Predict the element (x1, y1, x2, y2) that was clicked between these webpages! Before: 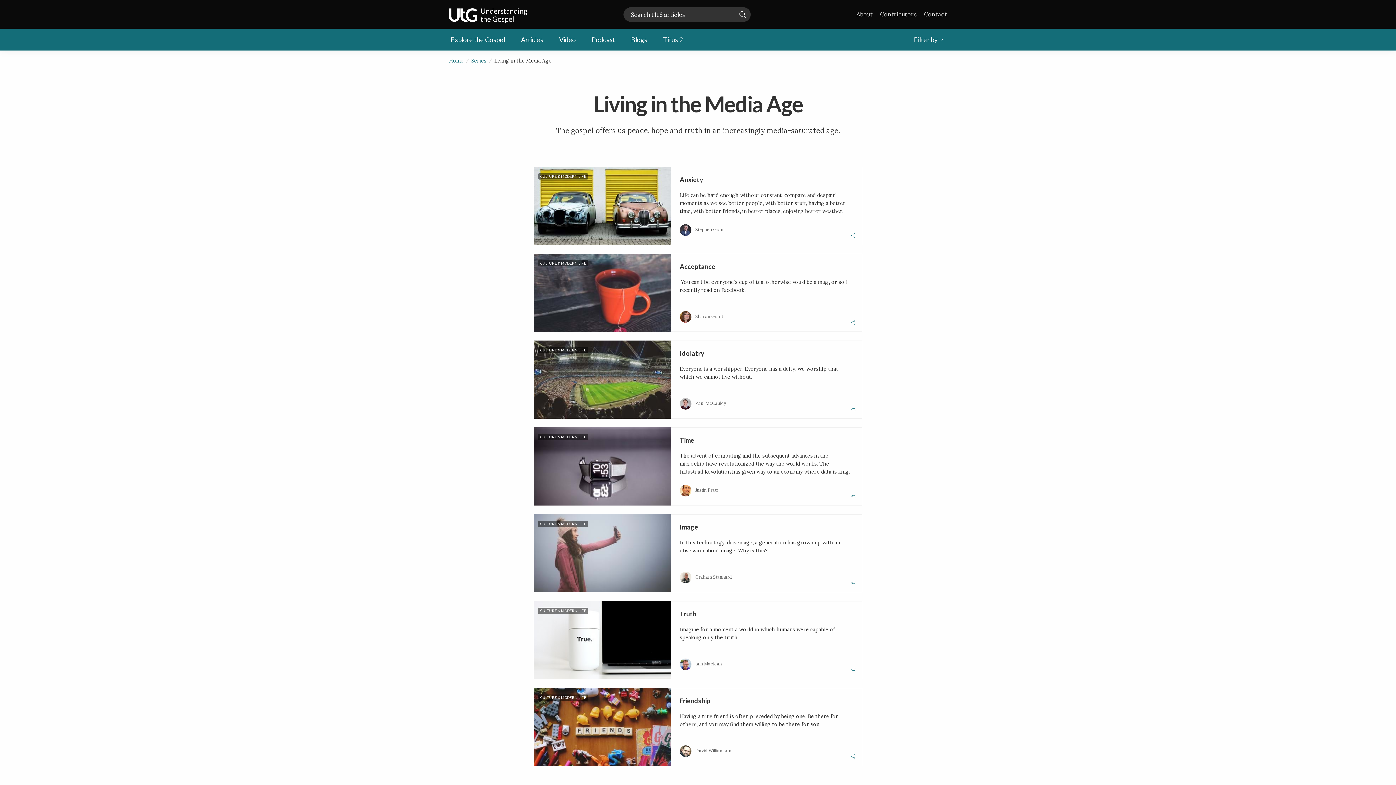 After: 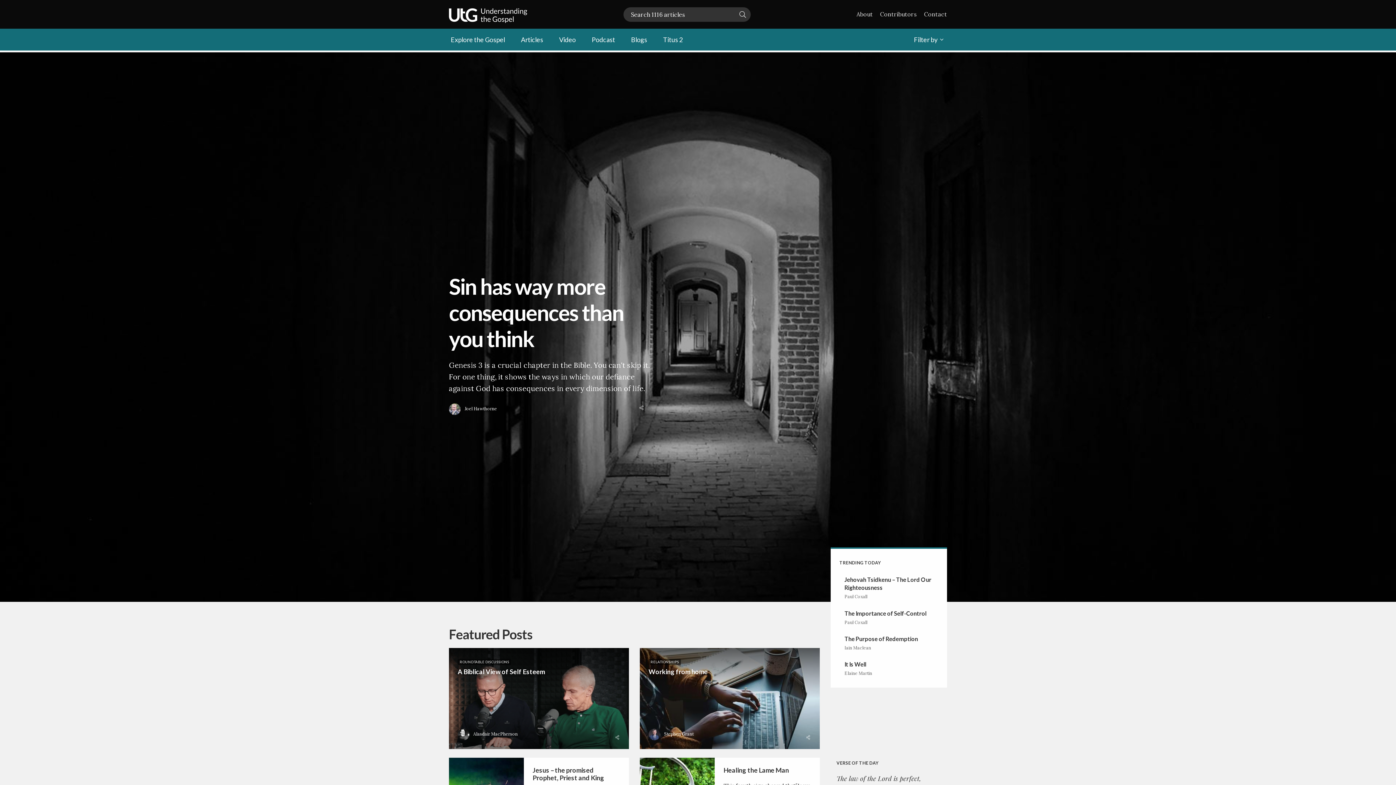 Action: bbox: (449, 57, 463, 64) label: Home